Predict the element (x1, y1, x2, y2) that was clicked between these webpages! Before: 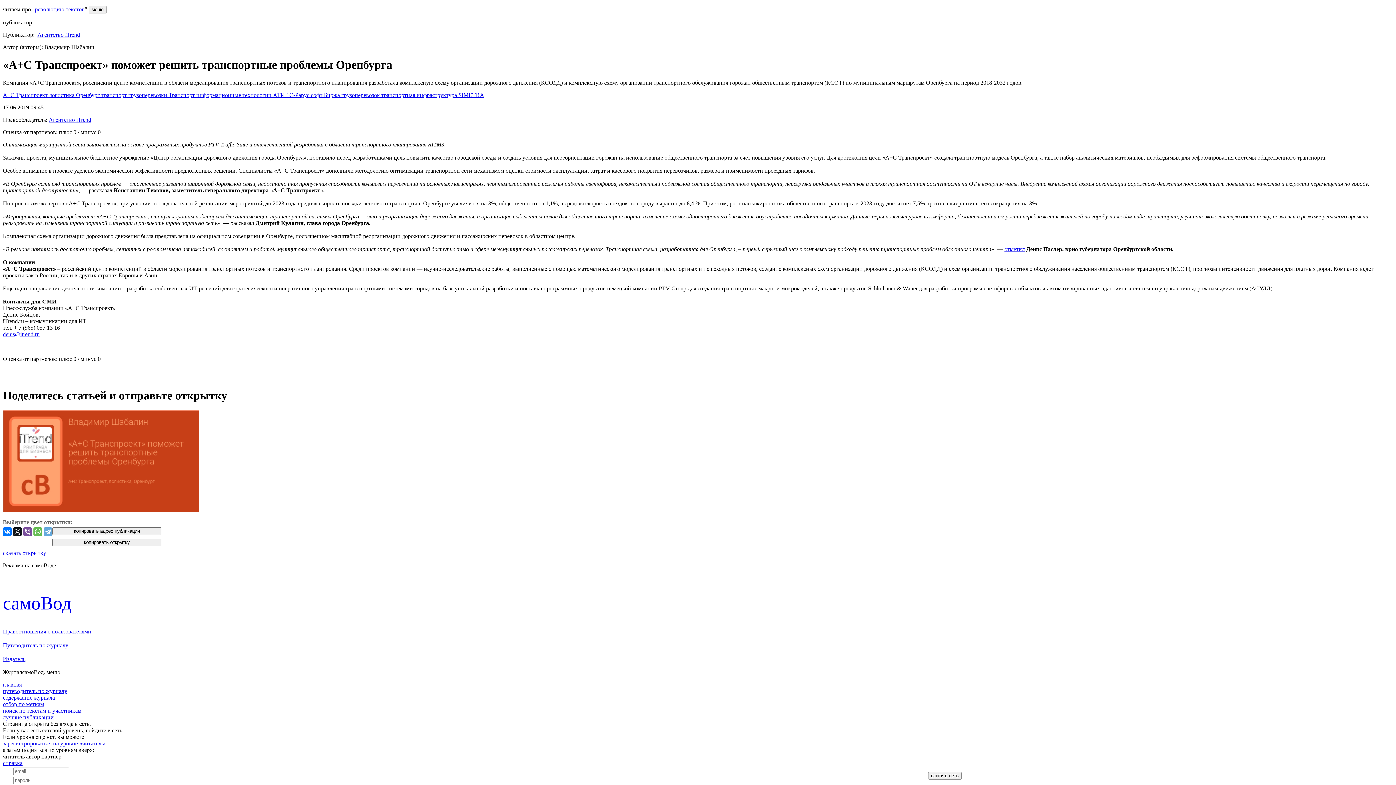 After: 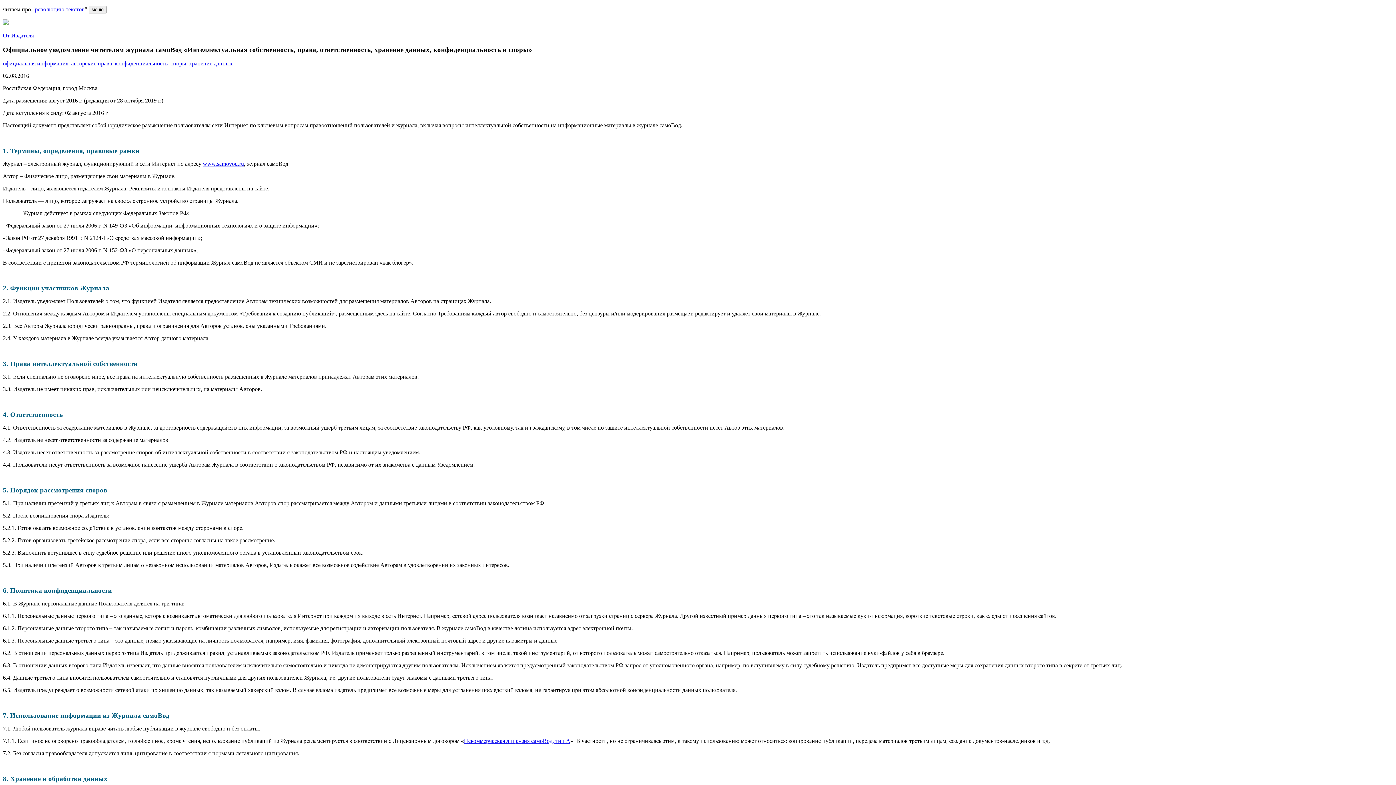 Action: bbox: (2, 628, 91, 634) label: Правоотношения с пользователями